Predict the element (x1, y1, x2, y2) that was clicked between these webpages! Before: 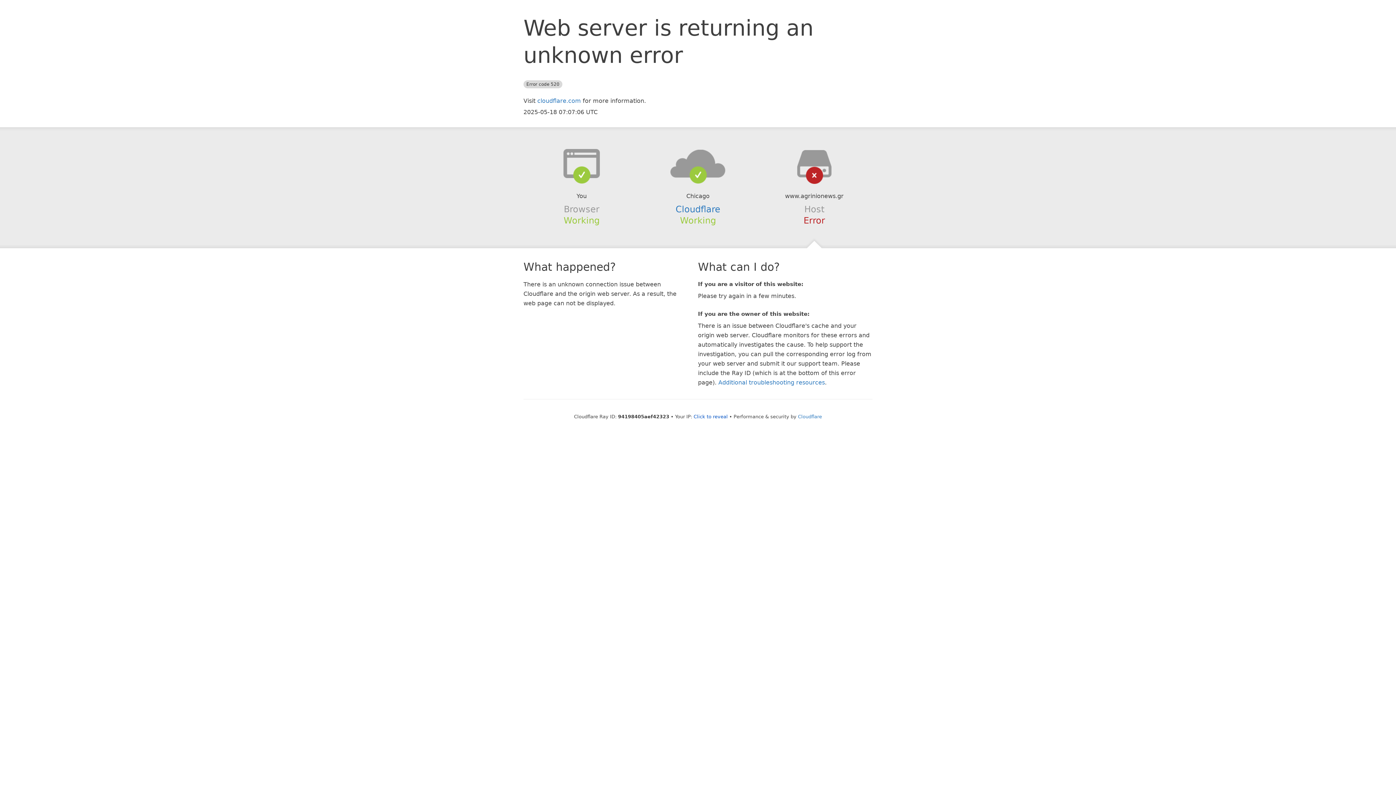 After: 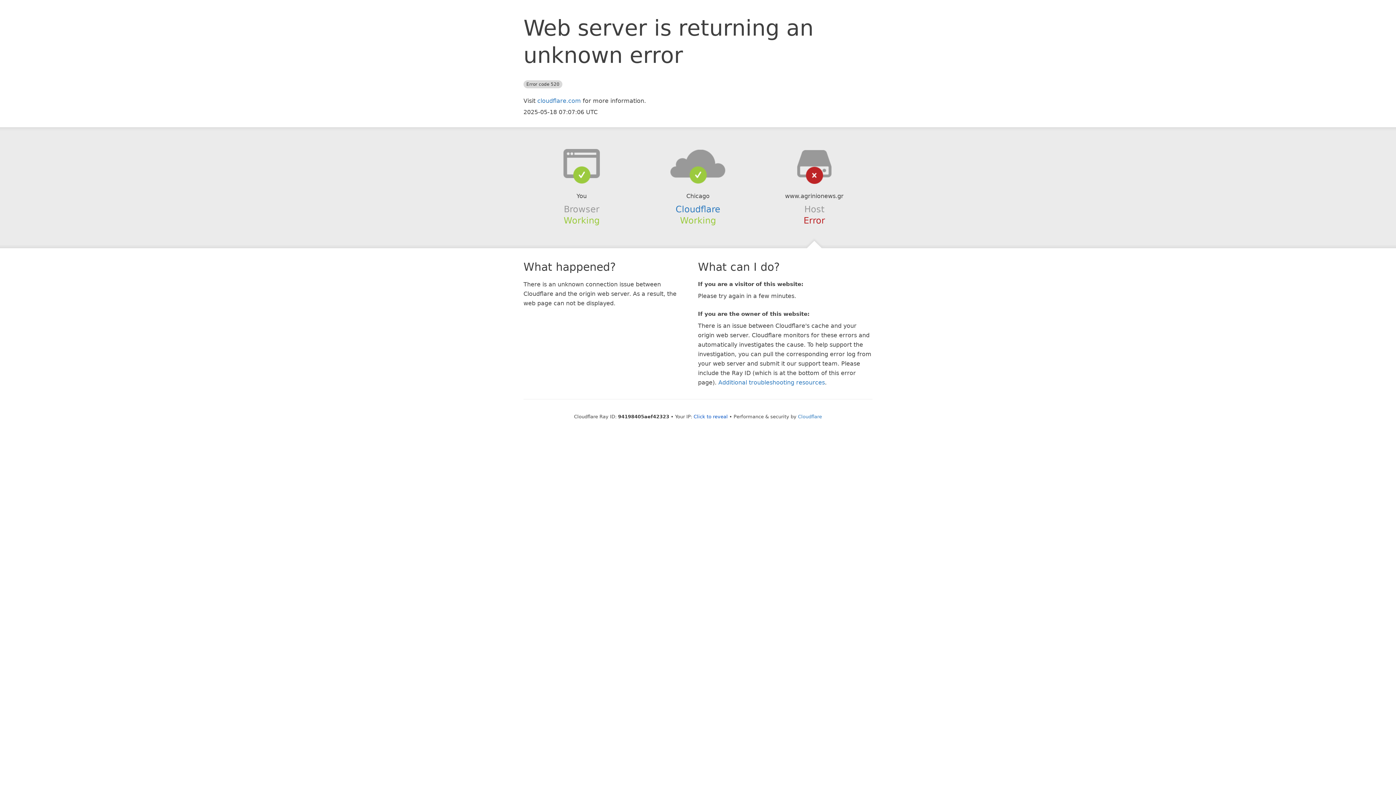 Action: bbox: (639, 148, 756, 178)